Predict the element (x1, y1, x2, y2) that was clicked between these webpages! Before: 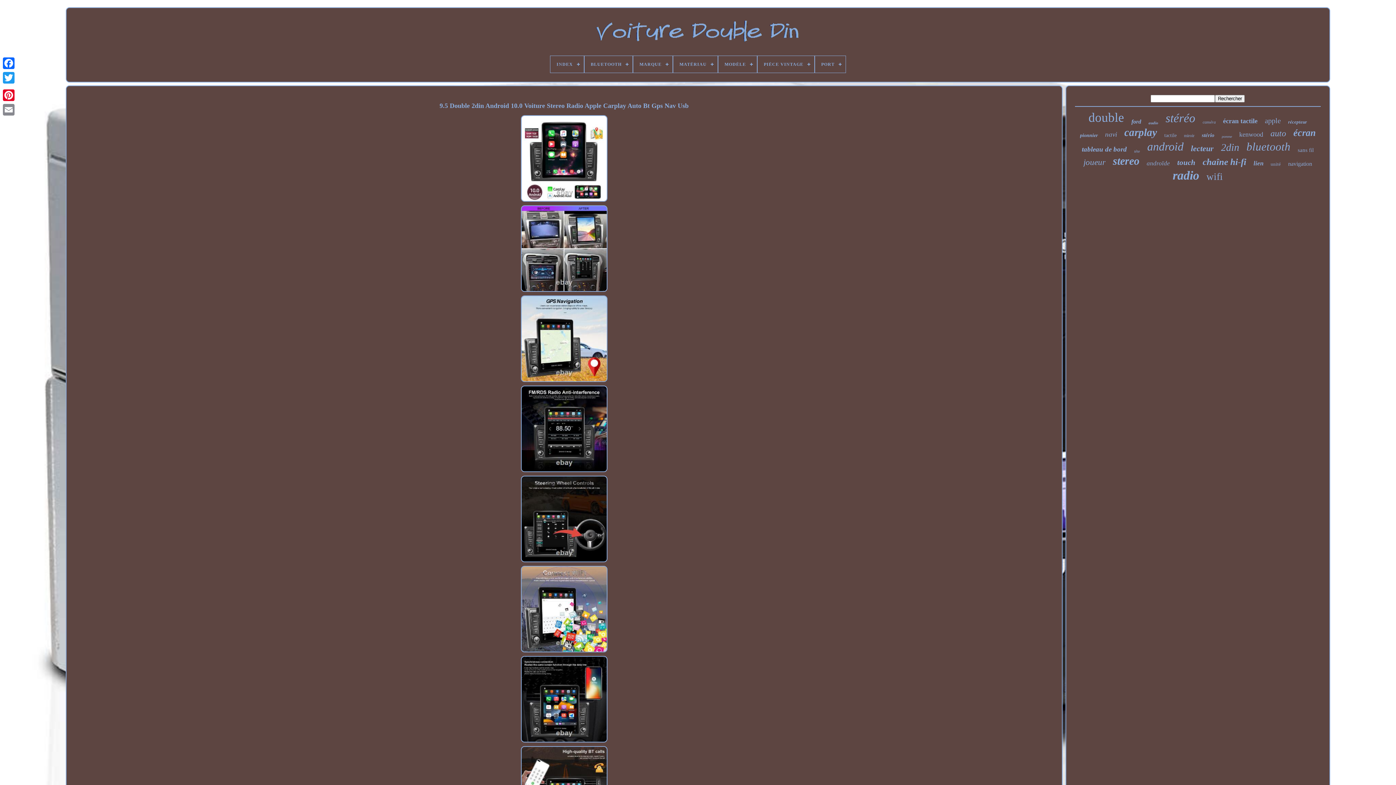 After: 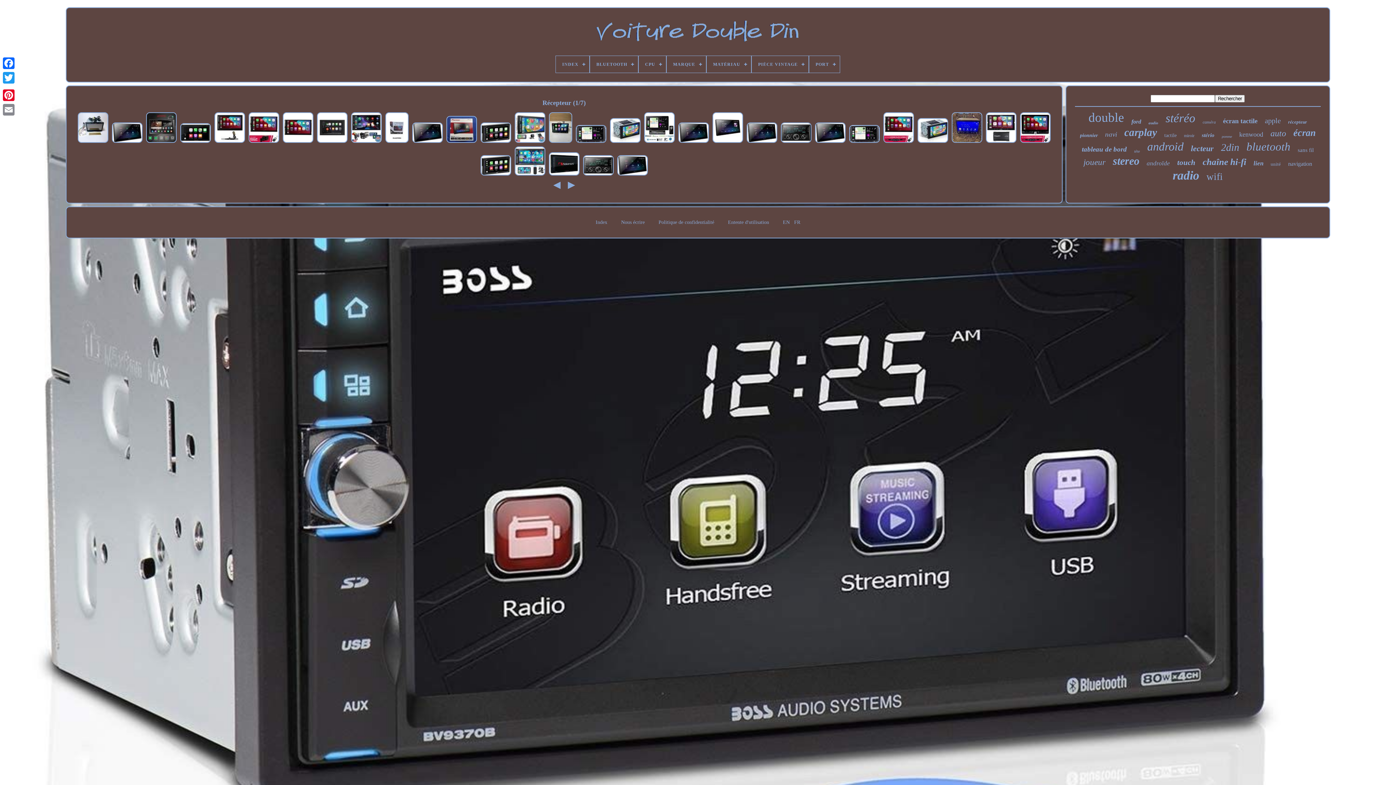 Action: label: récepteur bbox: (1288, 119, 1307, 125)